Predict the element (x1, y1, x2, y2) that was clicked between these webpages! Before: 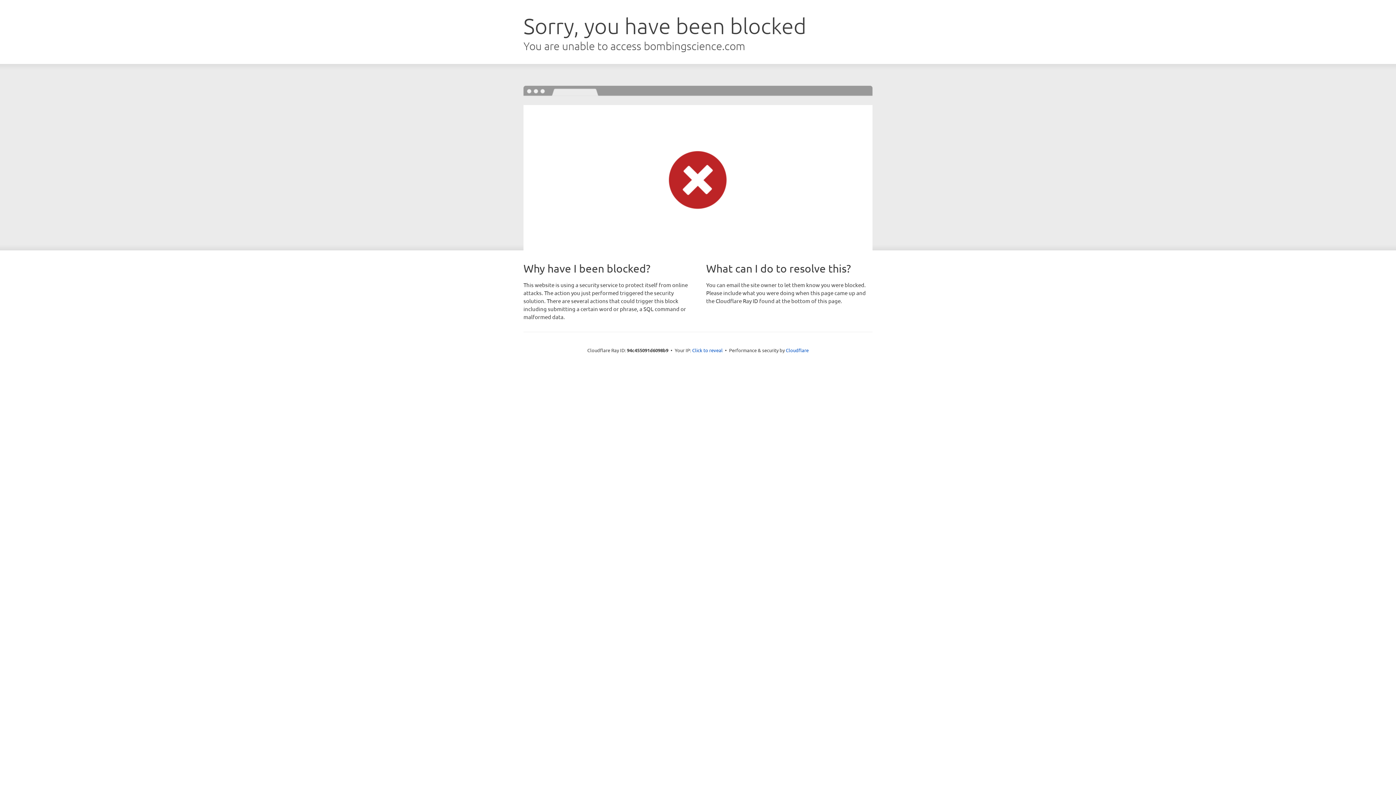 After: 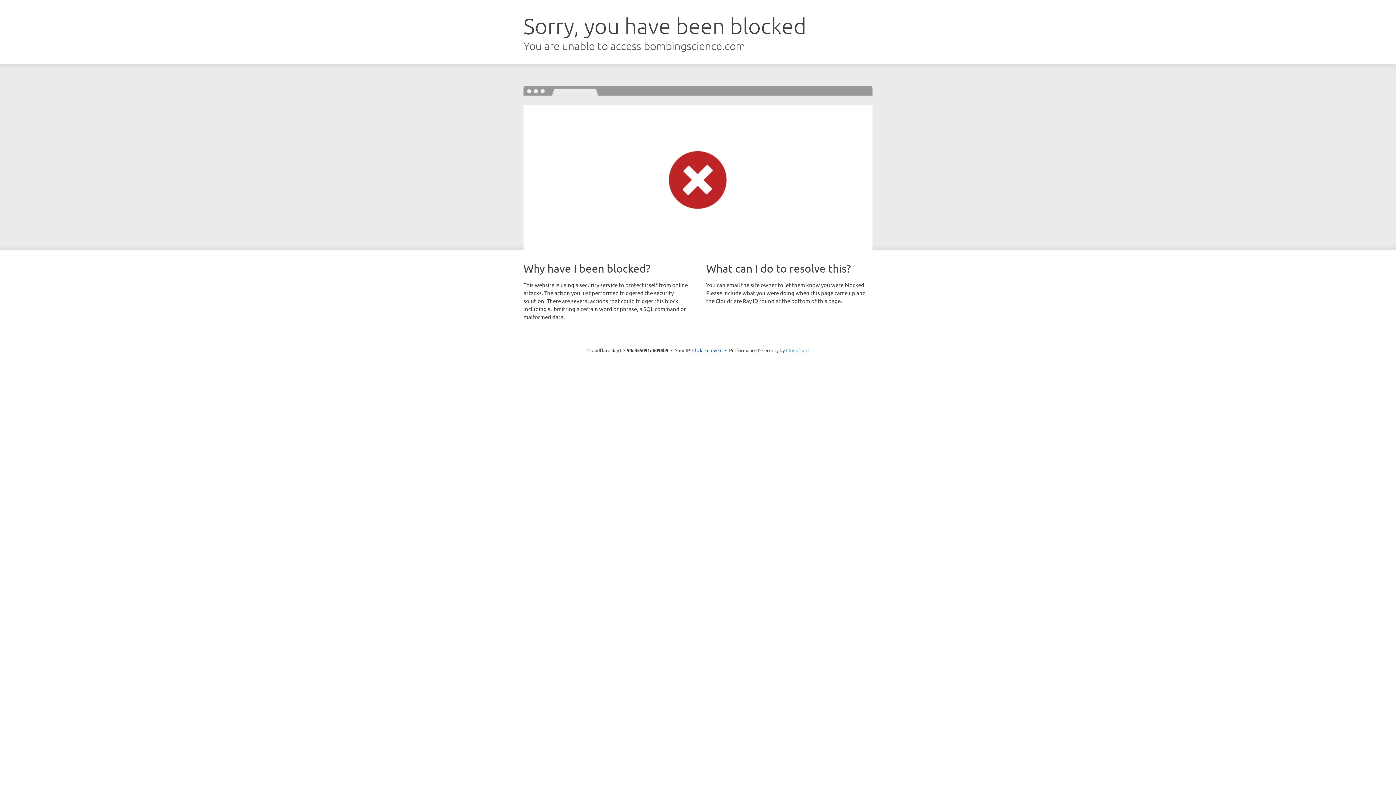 Action: bbox: (786, 347, 808, 353) label: Cloudflare